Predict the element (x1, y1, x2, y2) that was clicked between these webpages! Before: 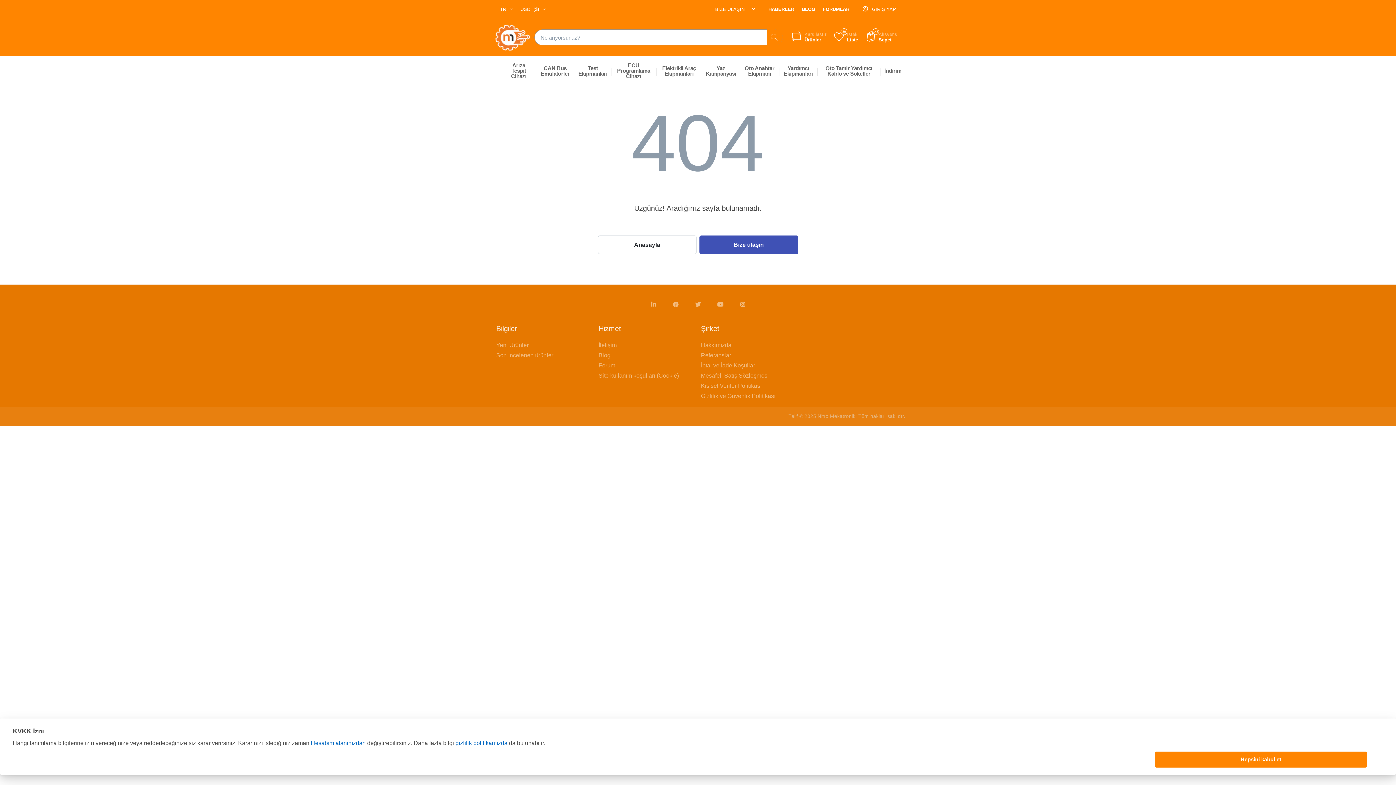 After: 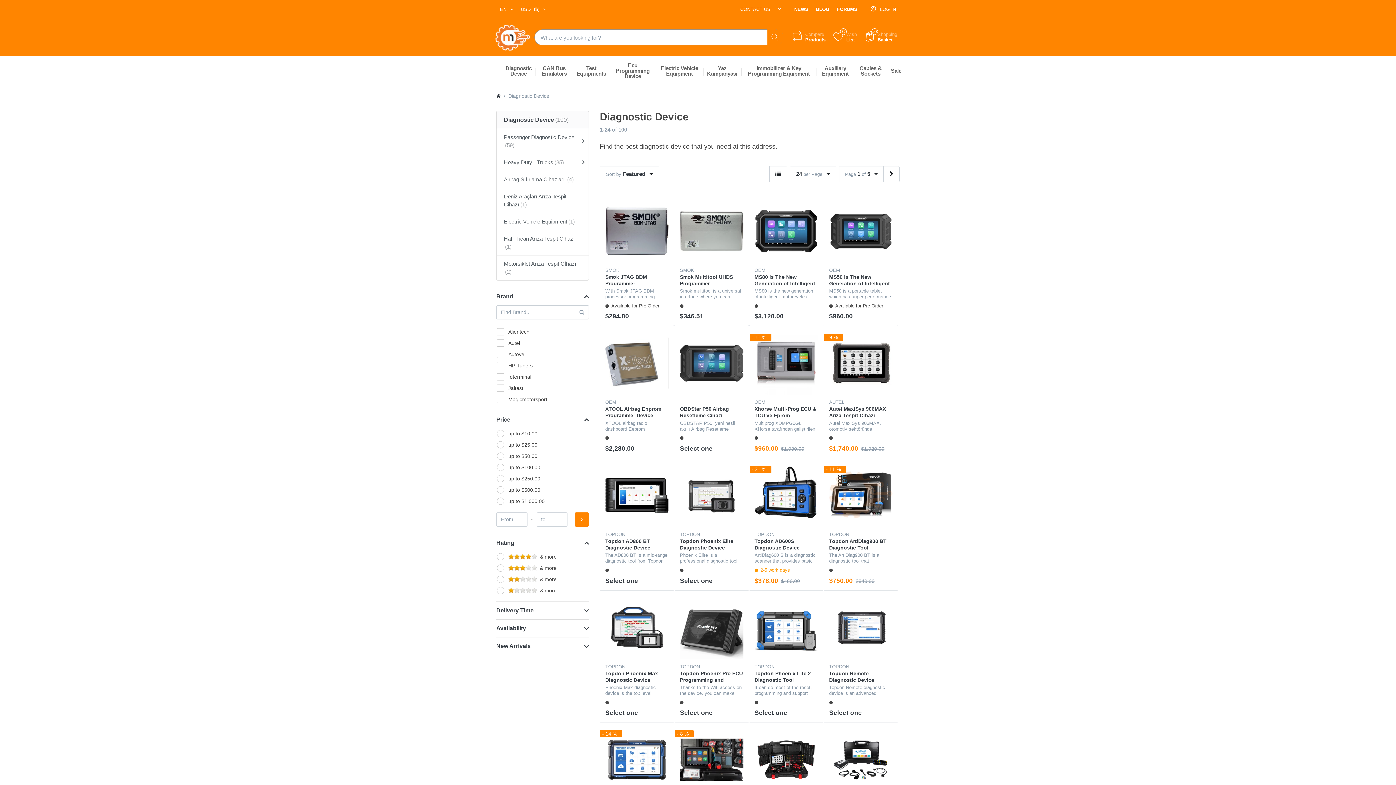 Action: bbox: (501, 53, 535, 88) label: Arıza Tespit Cihazı